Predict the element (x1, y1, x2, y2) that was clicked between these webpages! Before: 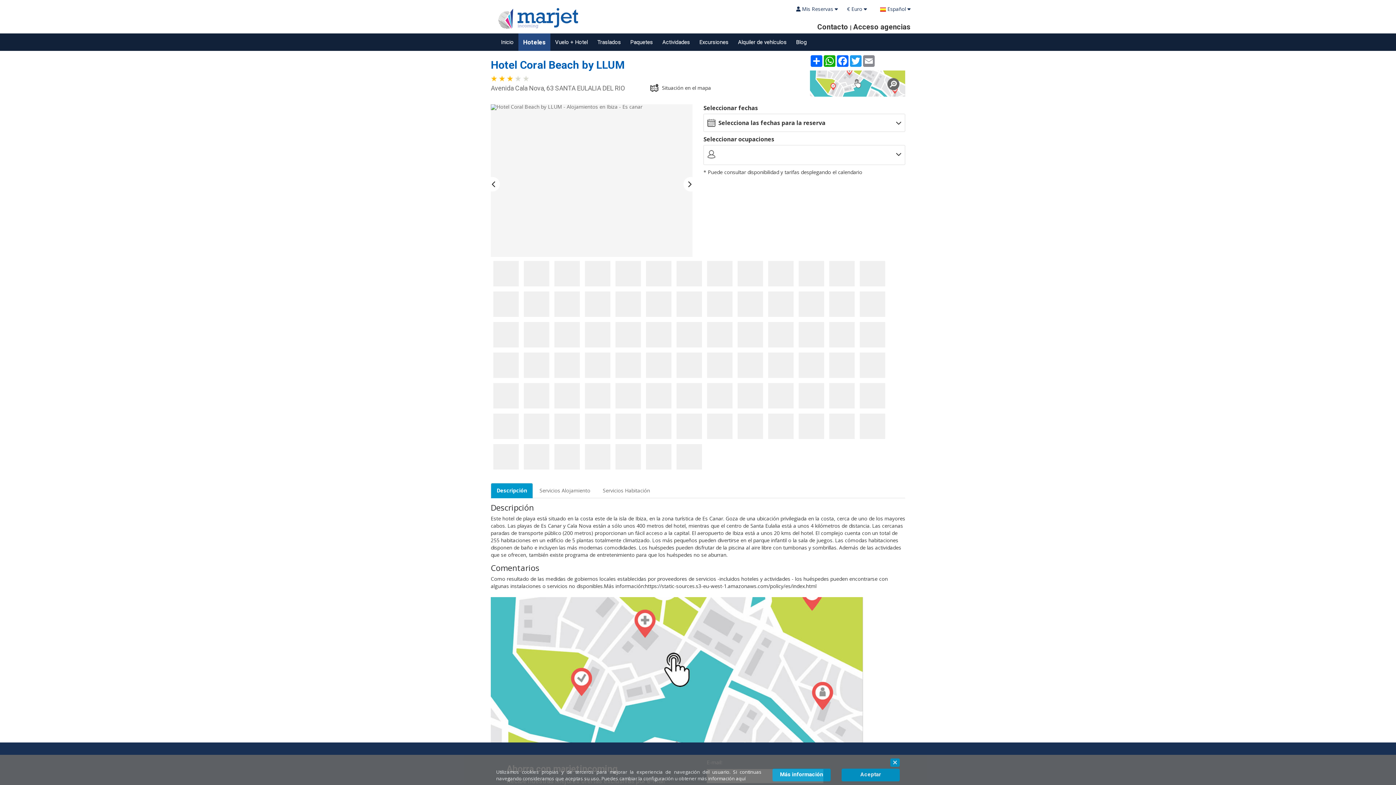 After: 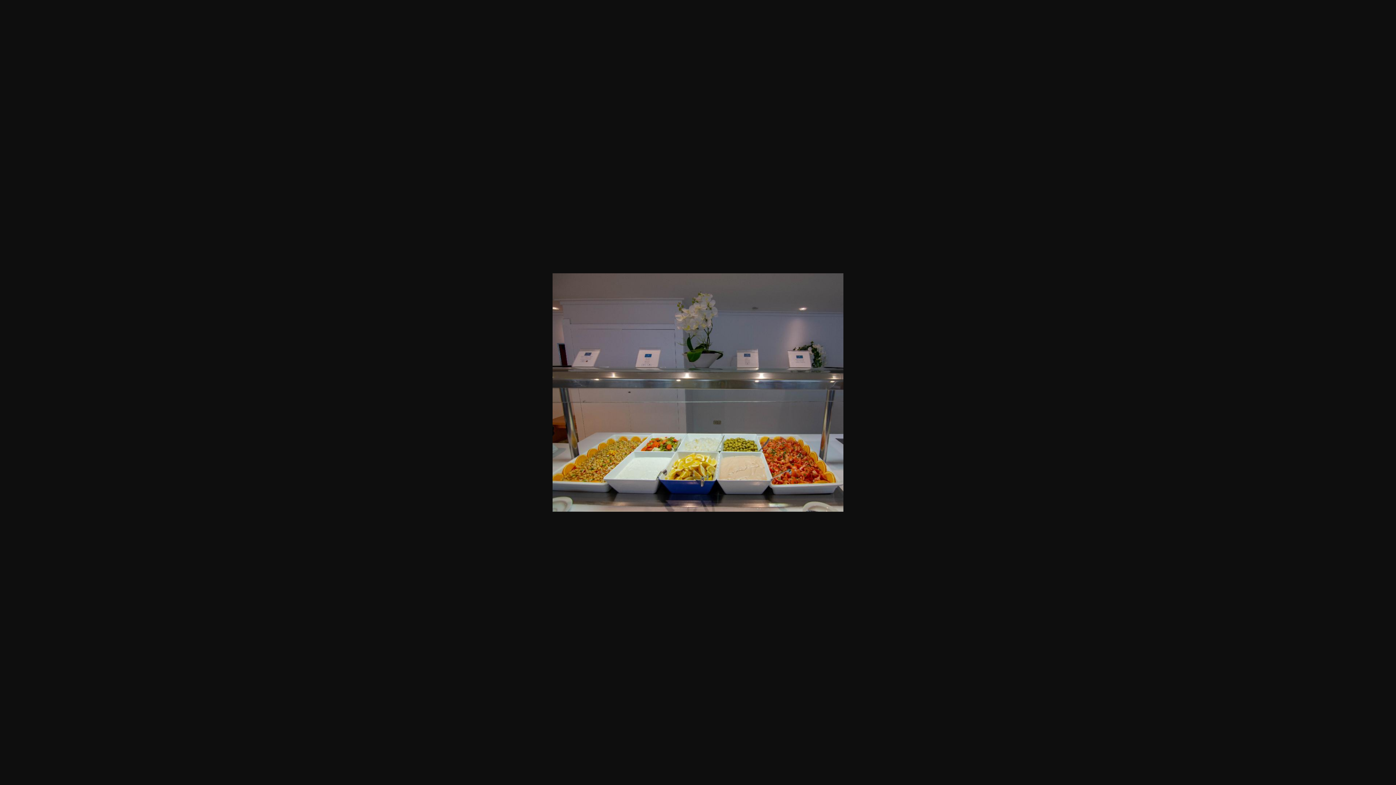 Action: bbox: (584, 260, 611, 287)